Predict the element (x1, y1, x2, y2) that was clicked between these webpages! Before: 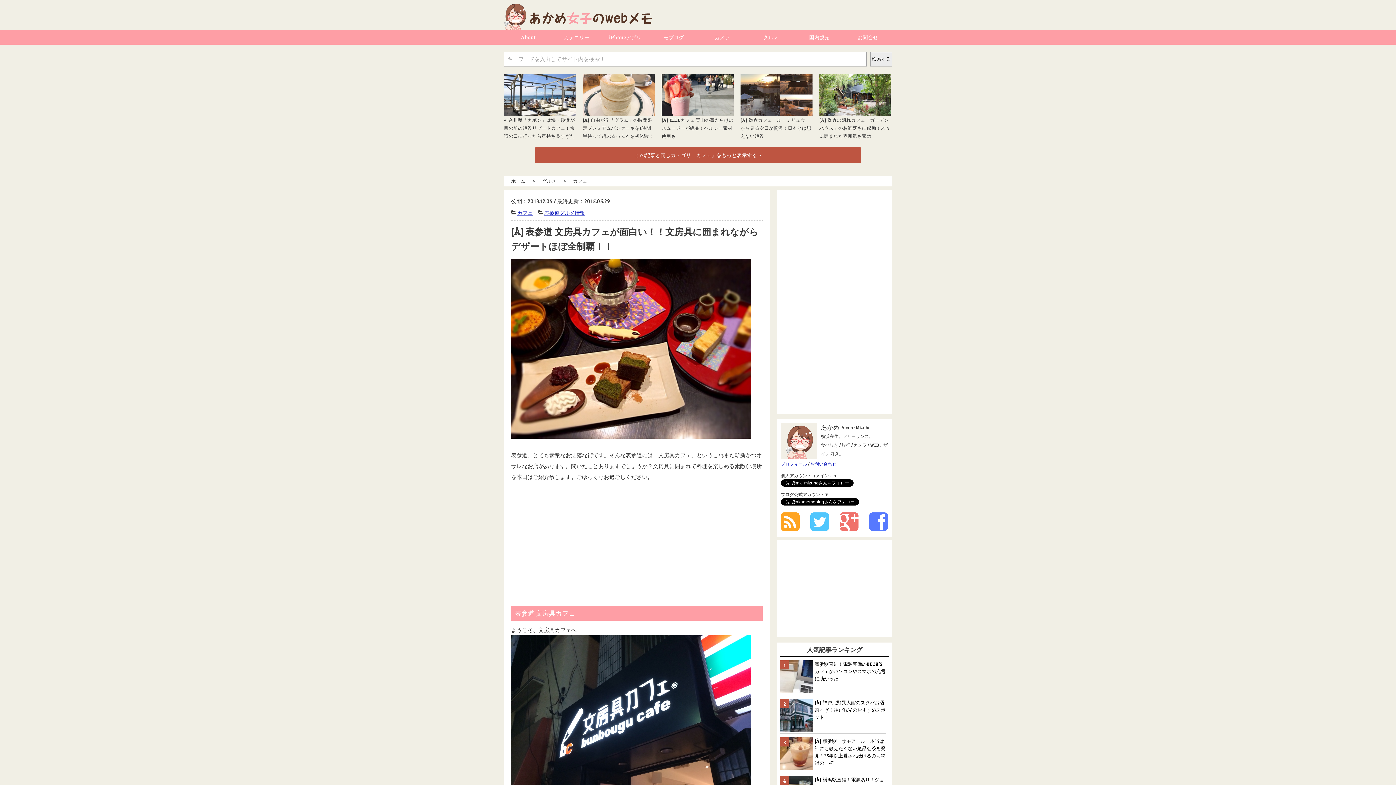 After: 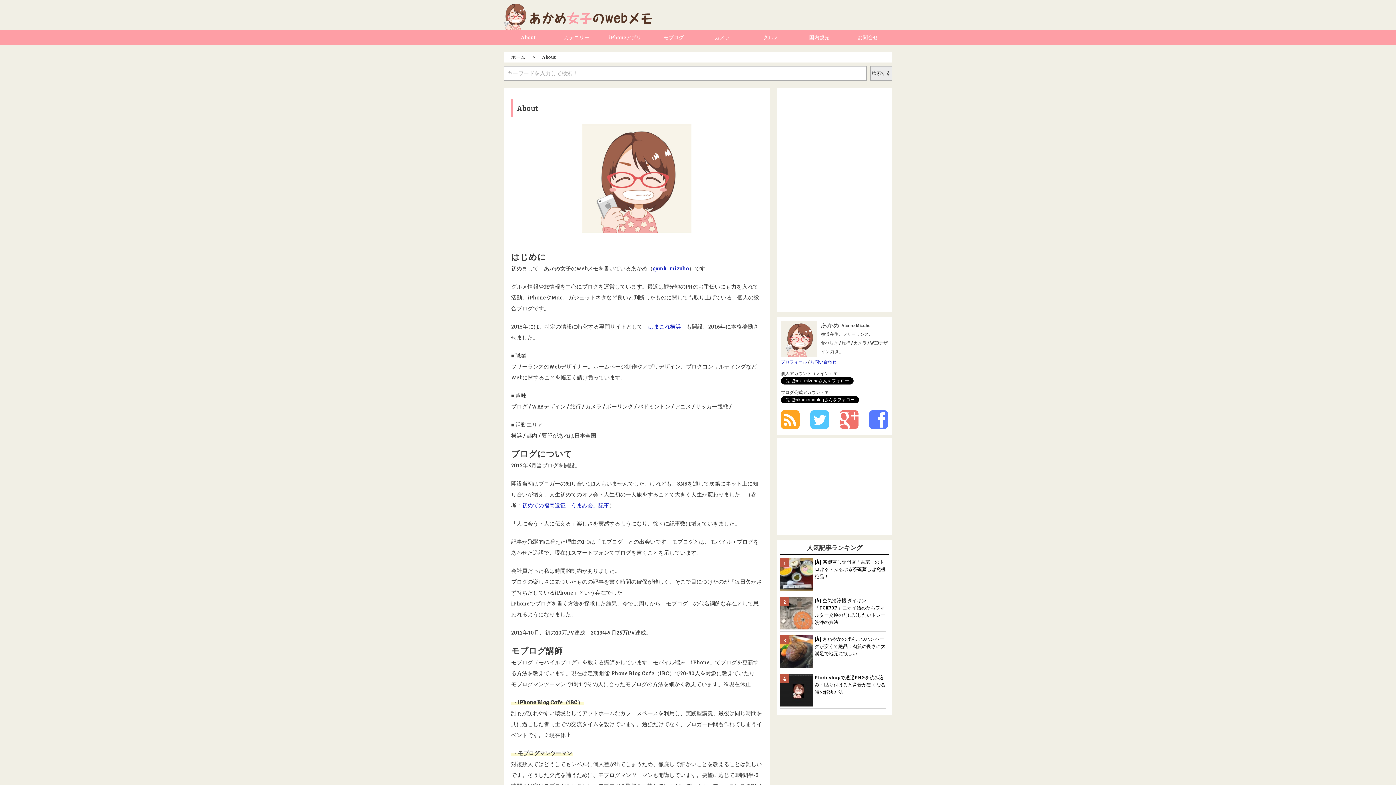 Action: bbox: (504, 30, 552, 44) label: About